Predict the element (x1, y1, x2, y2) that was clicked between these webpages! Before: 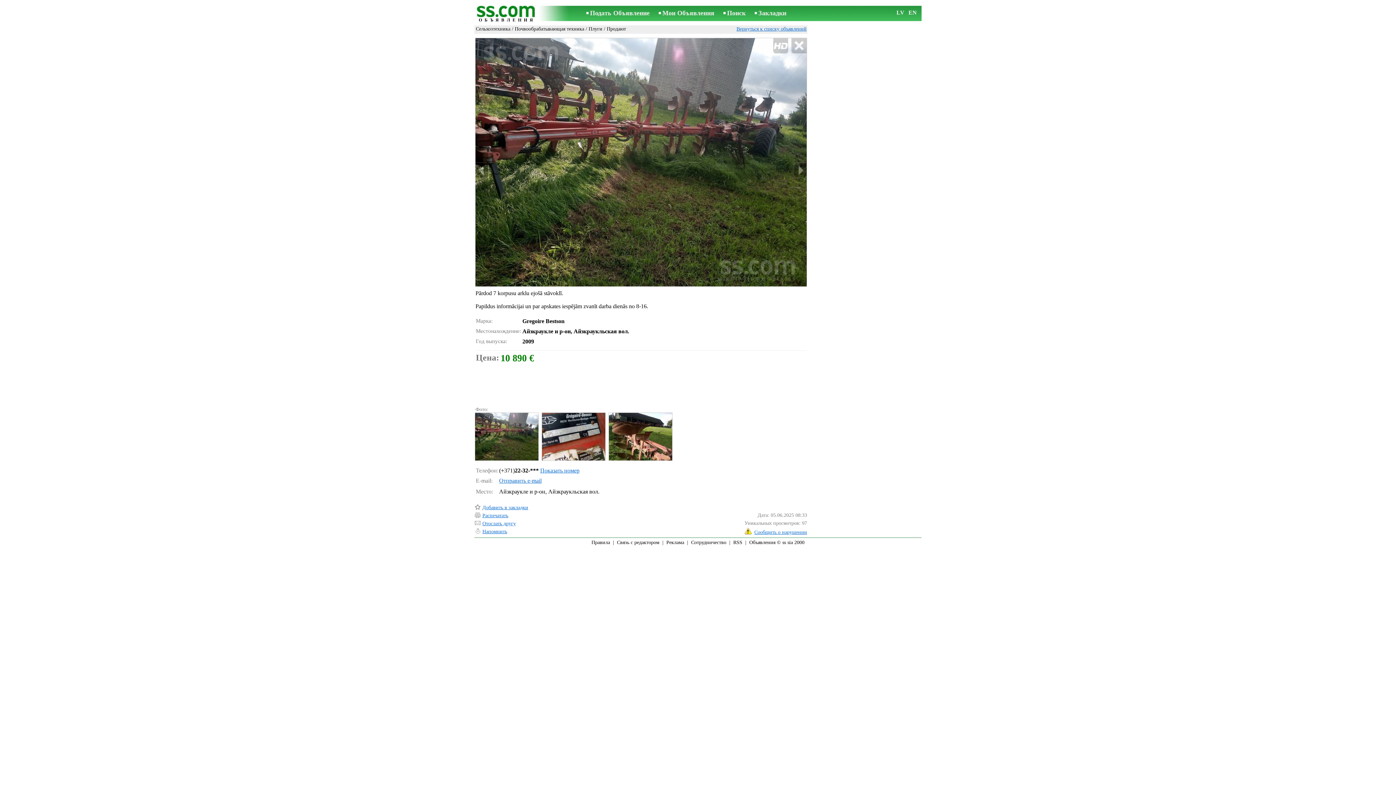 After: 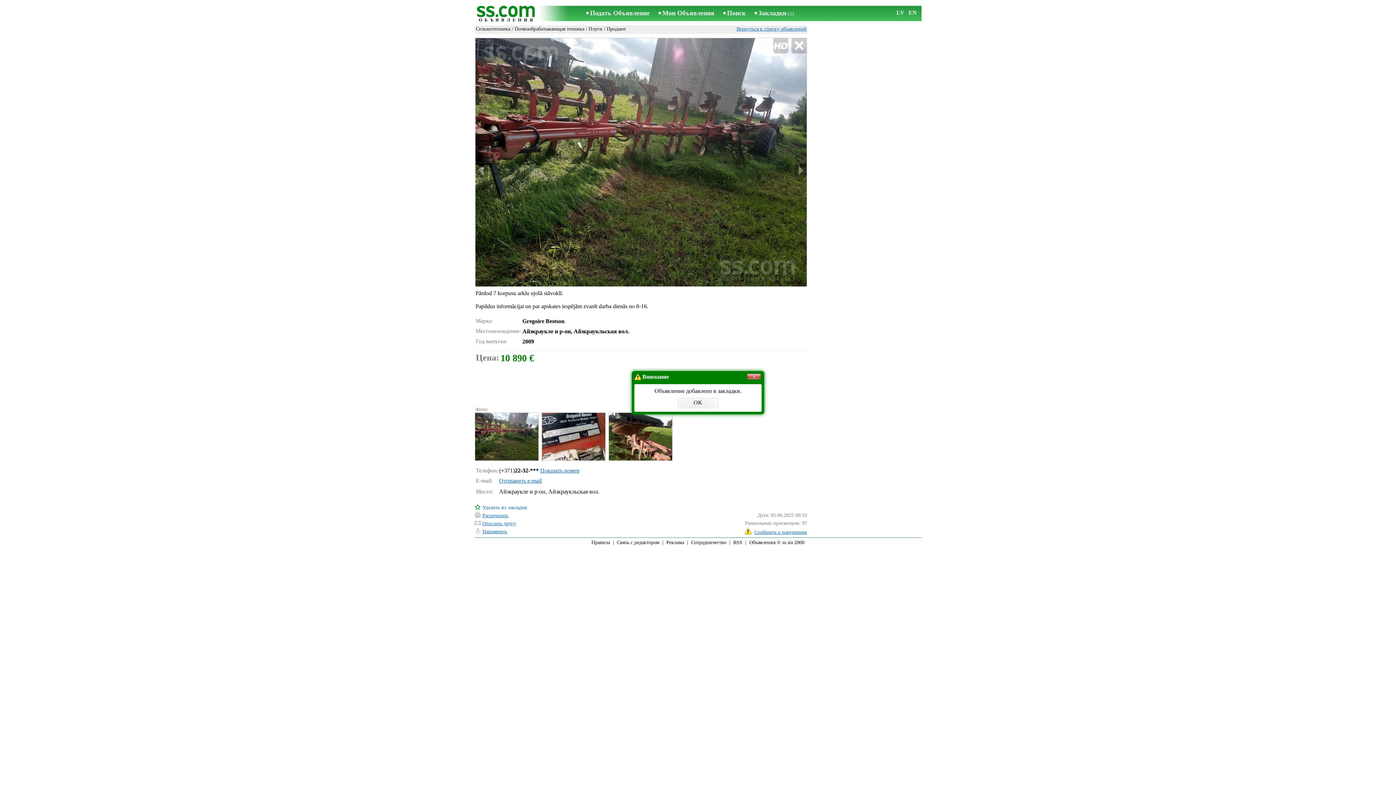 Action: label: Добавить в закладки bbox: (482, 505, 528, 510)